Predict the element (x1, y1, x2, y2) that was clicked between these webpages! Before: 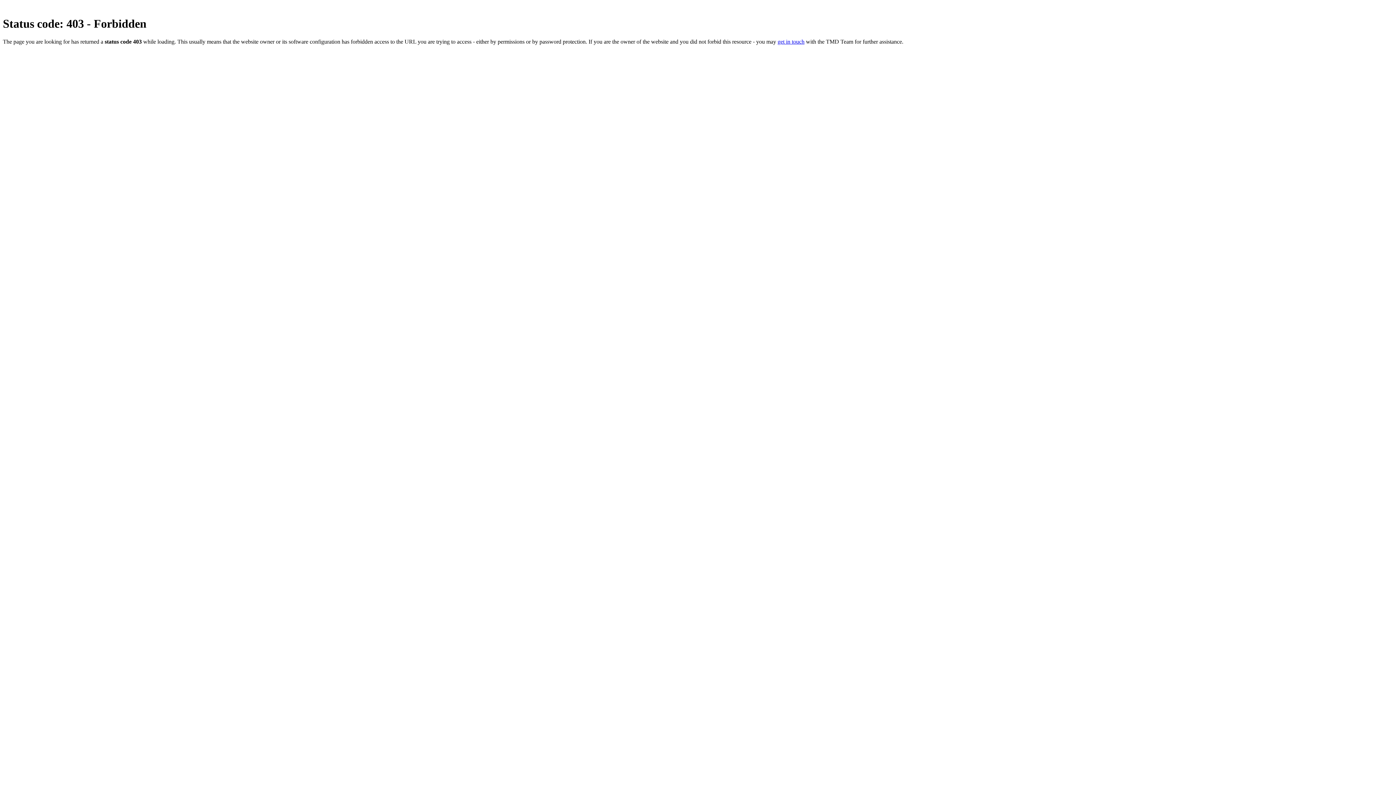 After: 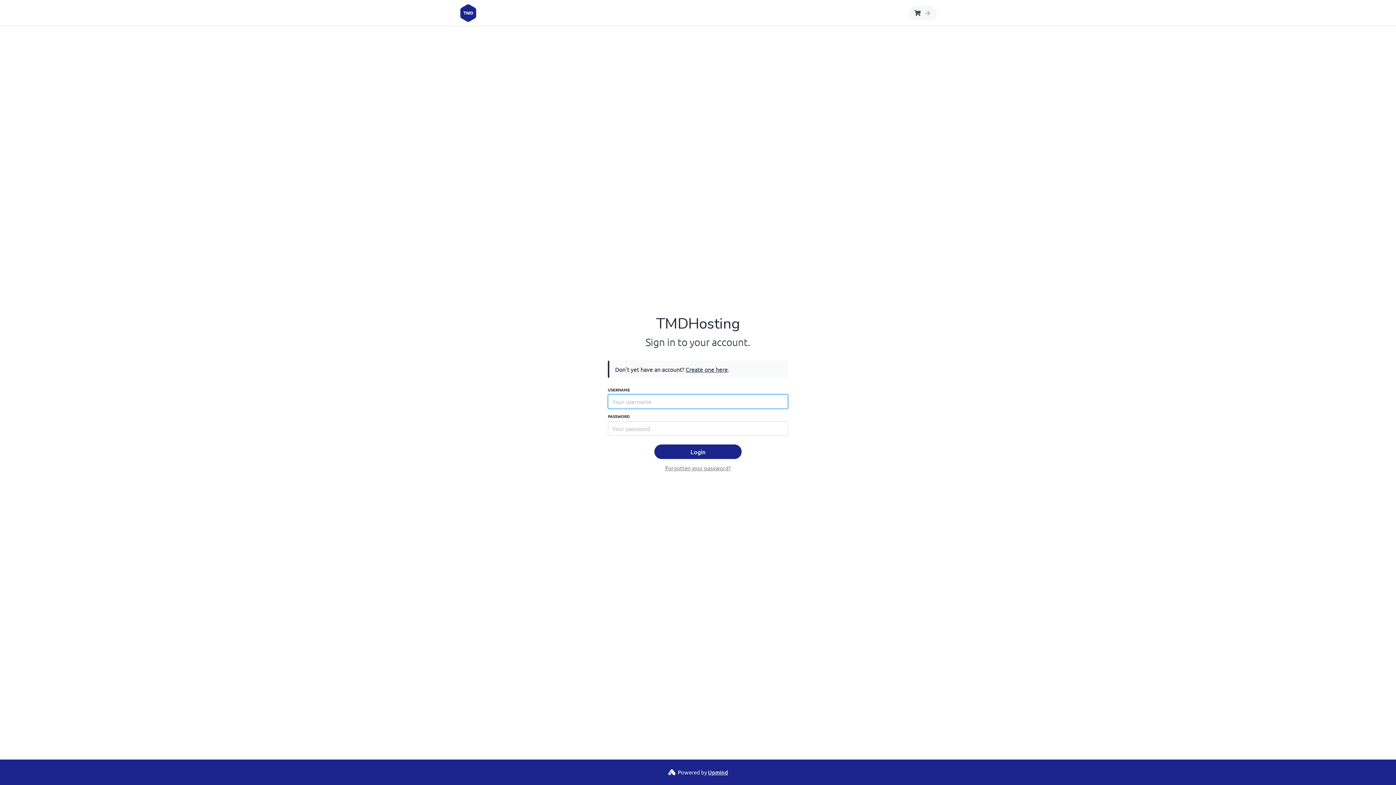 Action: bbox: (777, 38, 804, 44) label: get in touch